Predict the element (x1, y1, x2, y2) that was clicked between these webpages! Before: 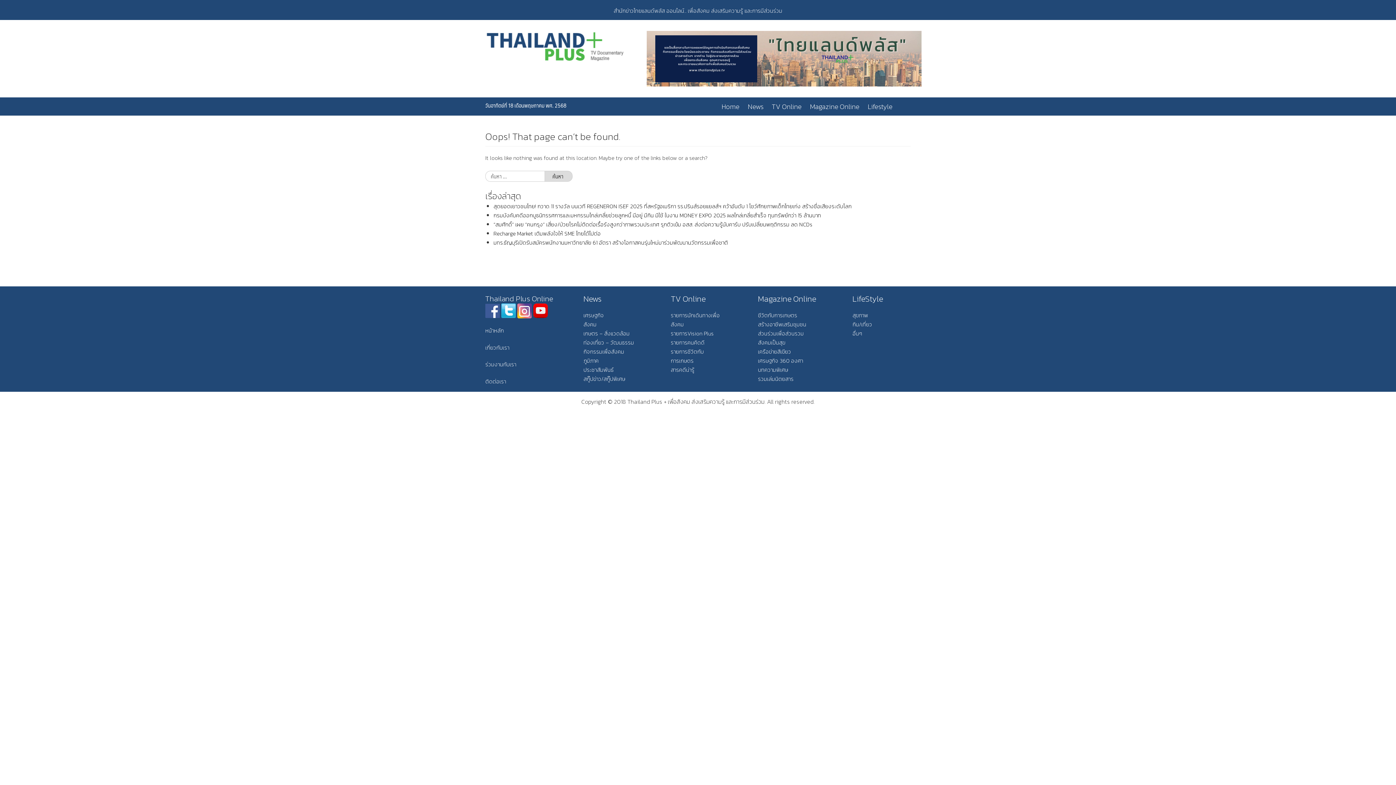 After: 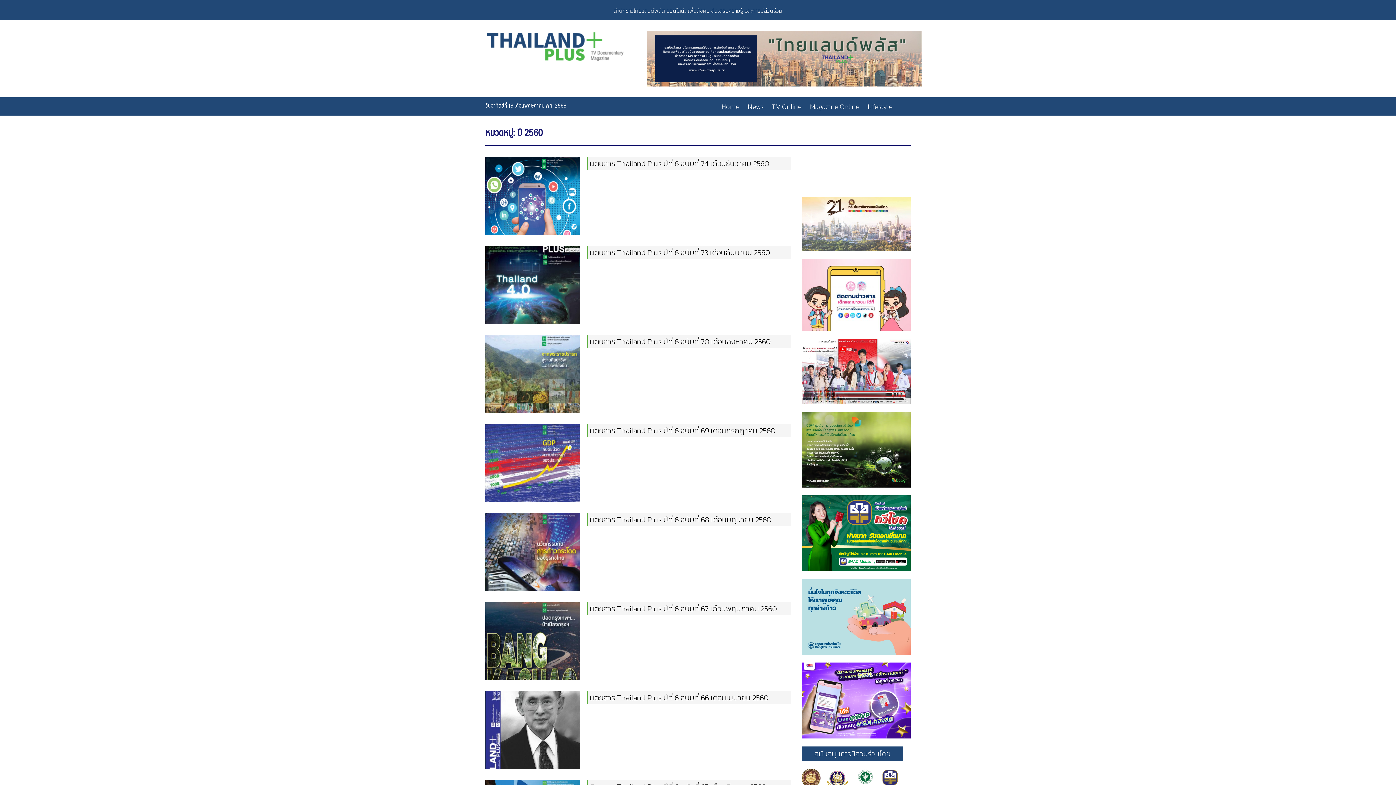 Action: label: รวมเล่มนิตยสาร bbox: (758, 374, 793, 383)